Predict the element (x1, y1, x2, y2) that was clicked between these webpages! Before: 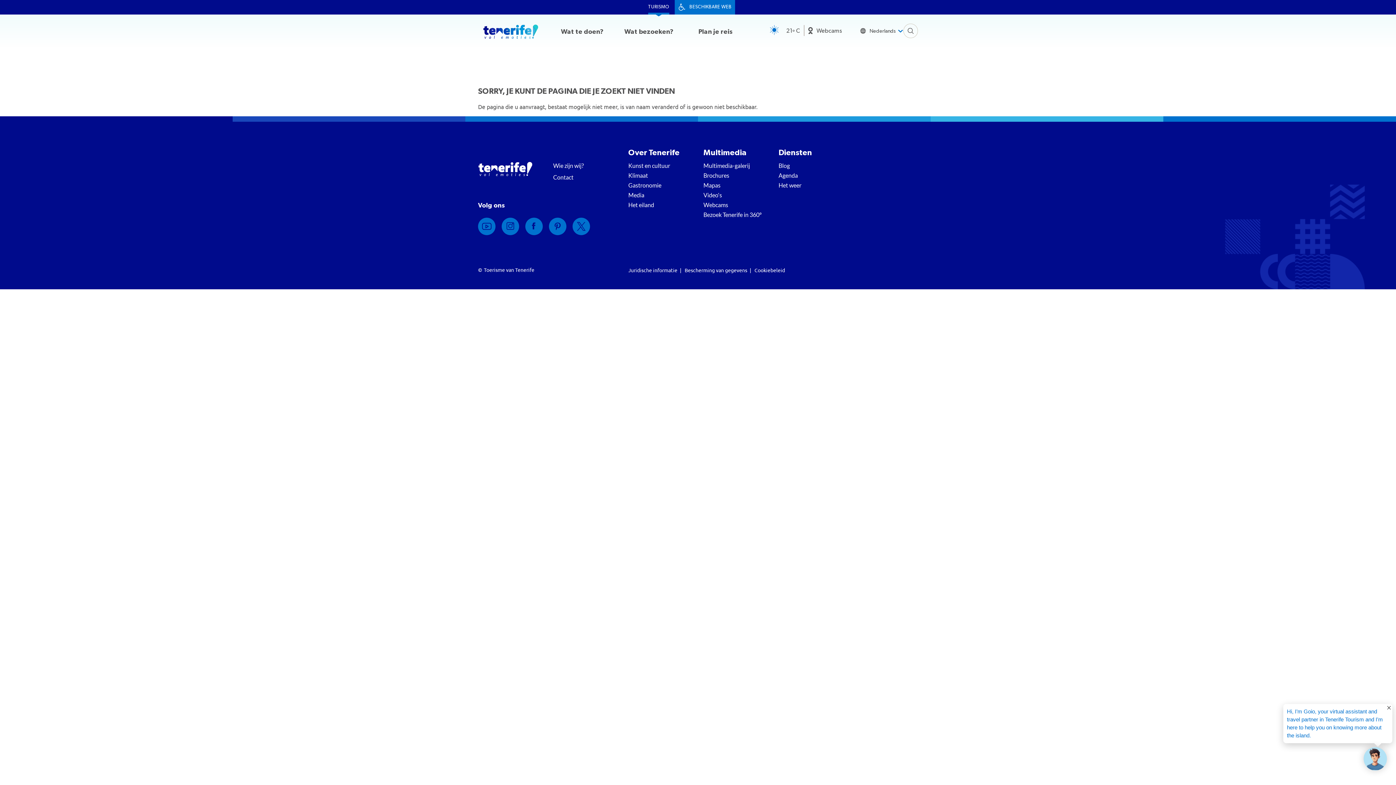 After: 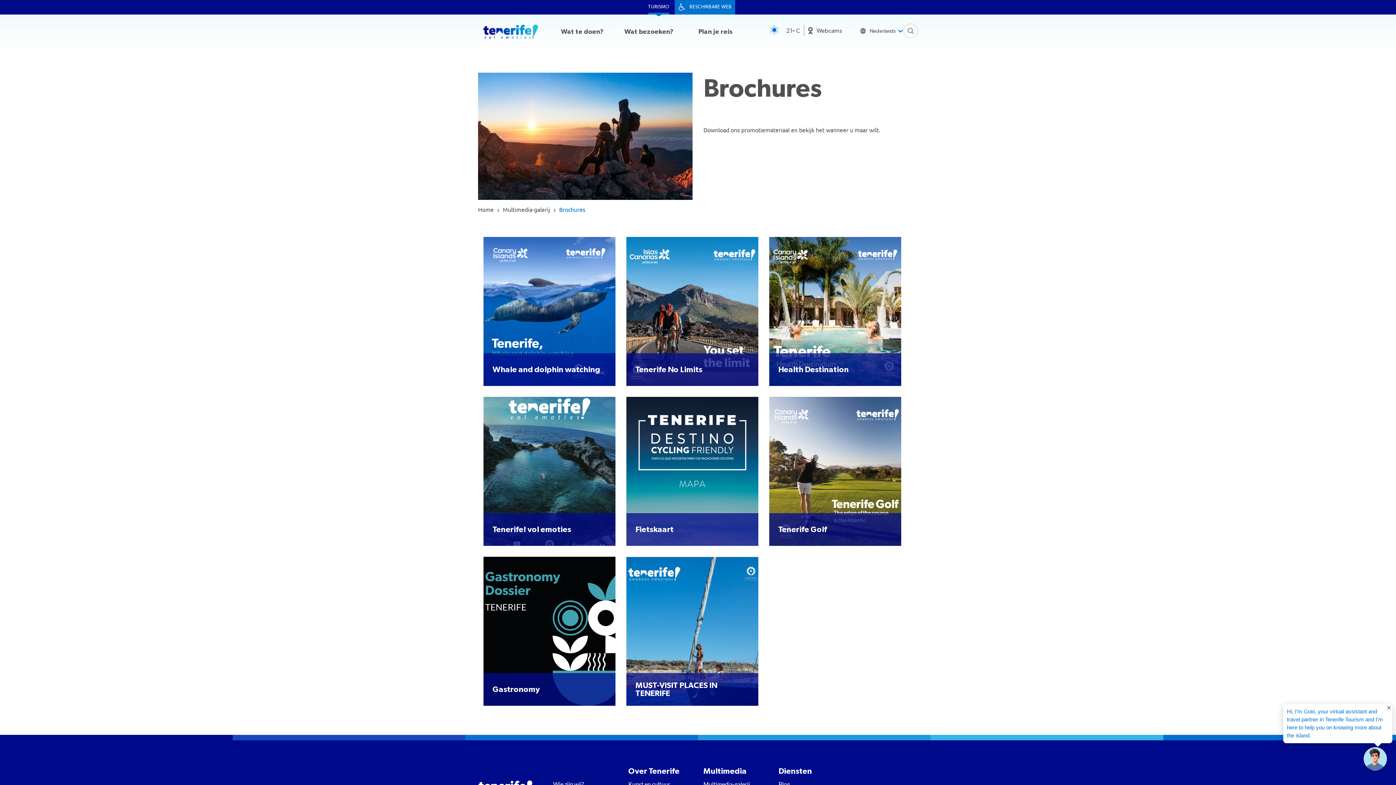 Action: bbox: (703, 171, 767, 181) label: Brochures